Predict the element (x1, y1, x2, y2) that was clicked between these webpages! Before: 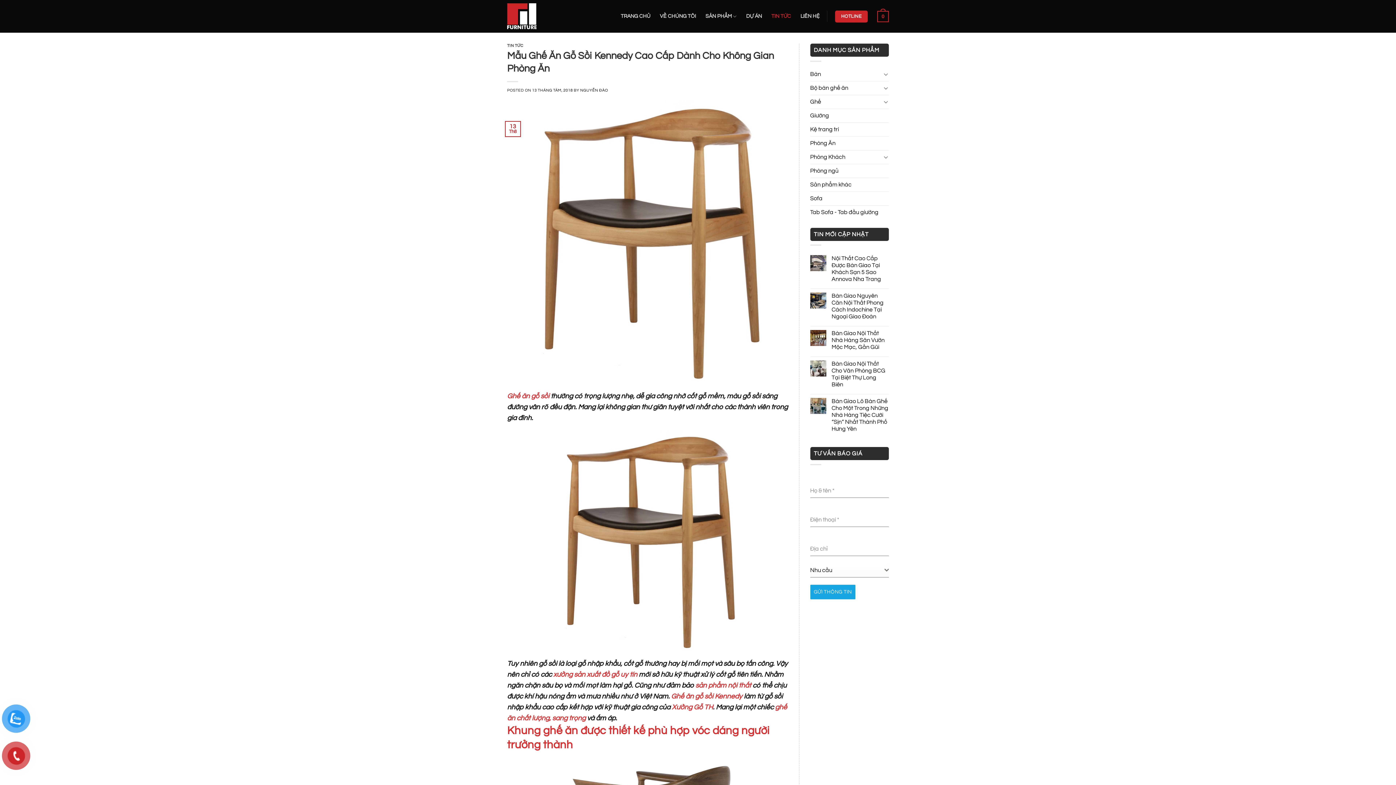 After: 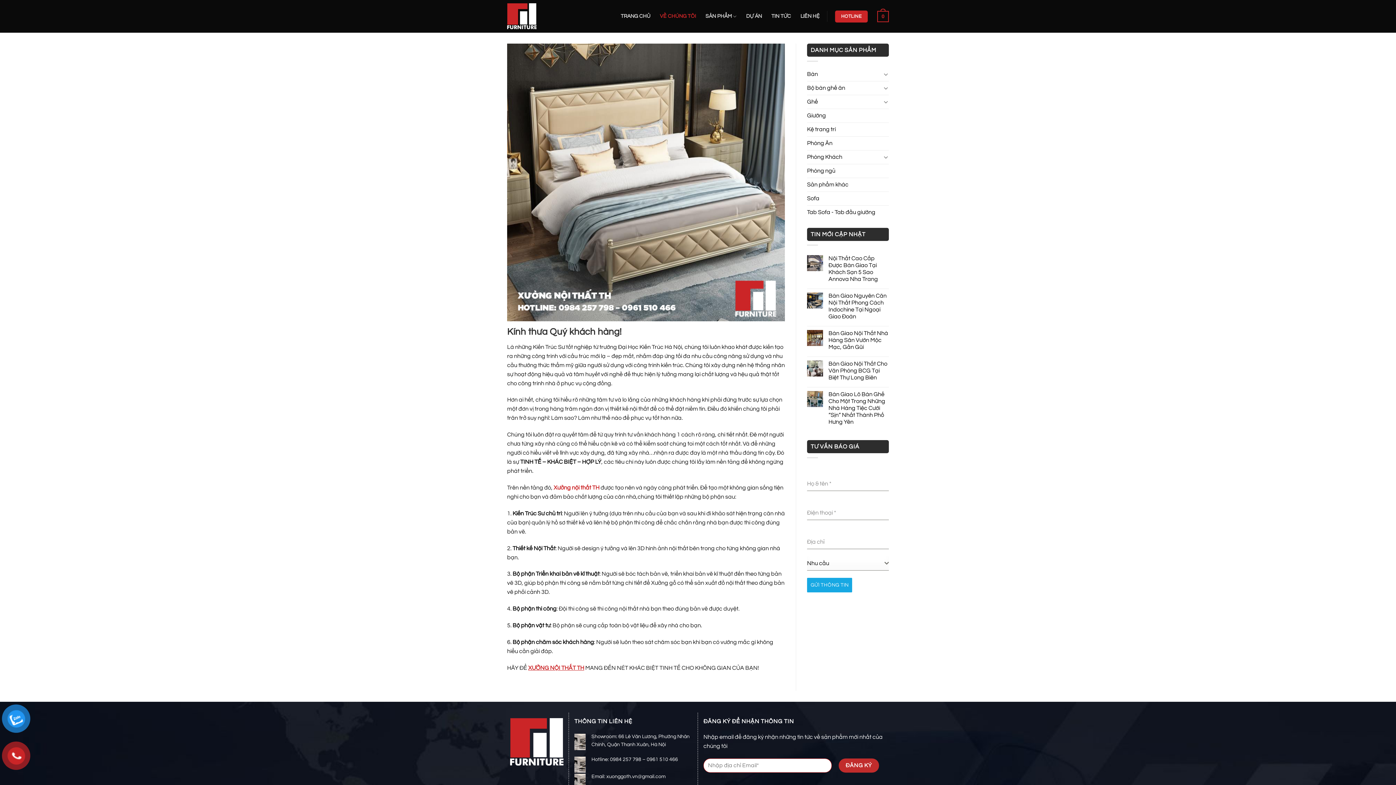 Action: label: VỀ CHÚNG TÔI bbox: (660, 1, 696, 30)